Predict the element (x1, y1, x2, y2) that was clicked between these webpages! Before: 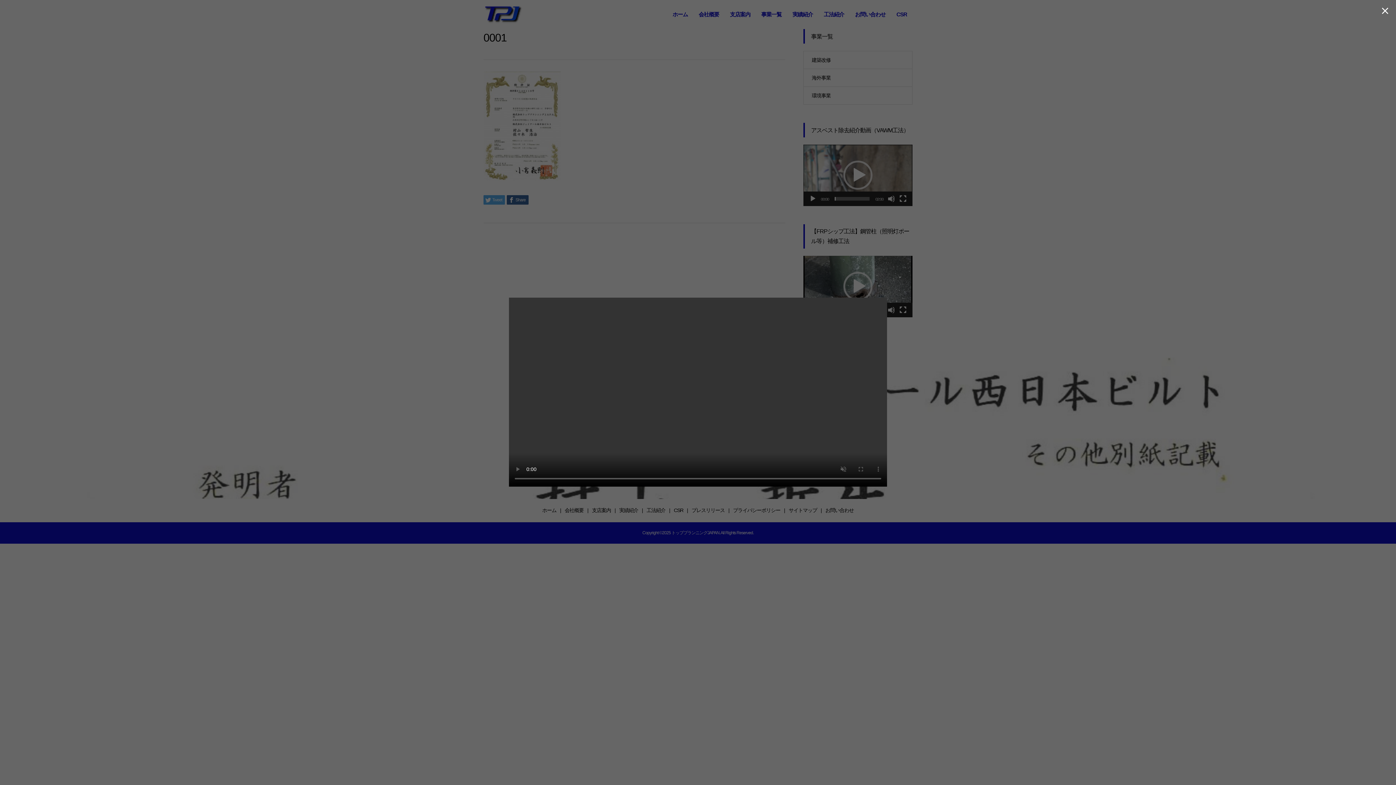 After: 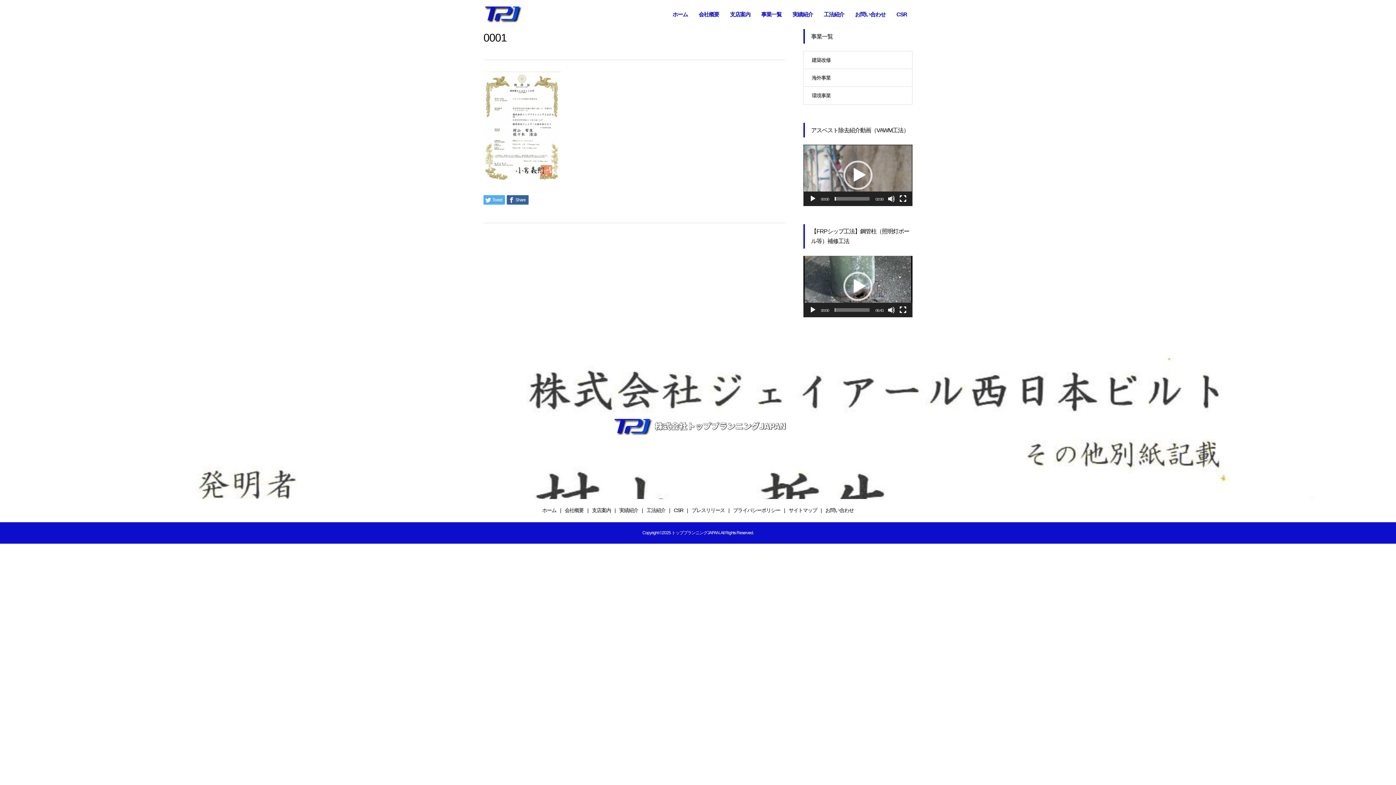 Action: bbox: (1374, 0, 1396, 21) label: 